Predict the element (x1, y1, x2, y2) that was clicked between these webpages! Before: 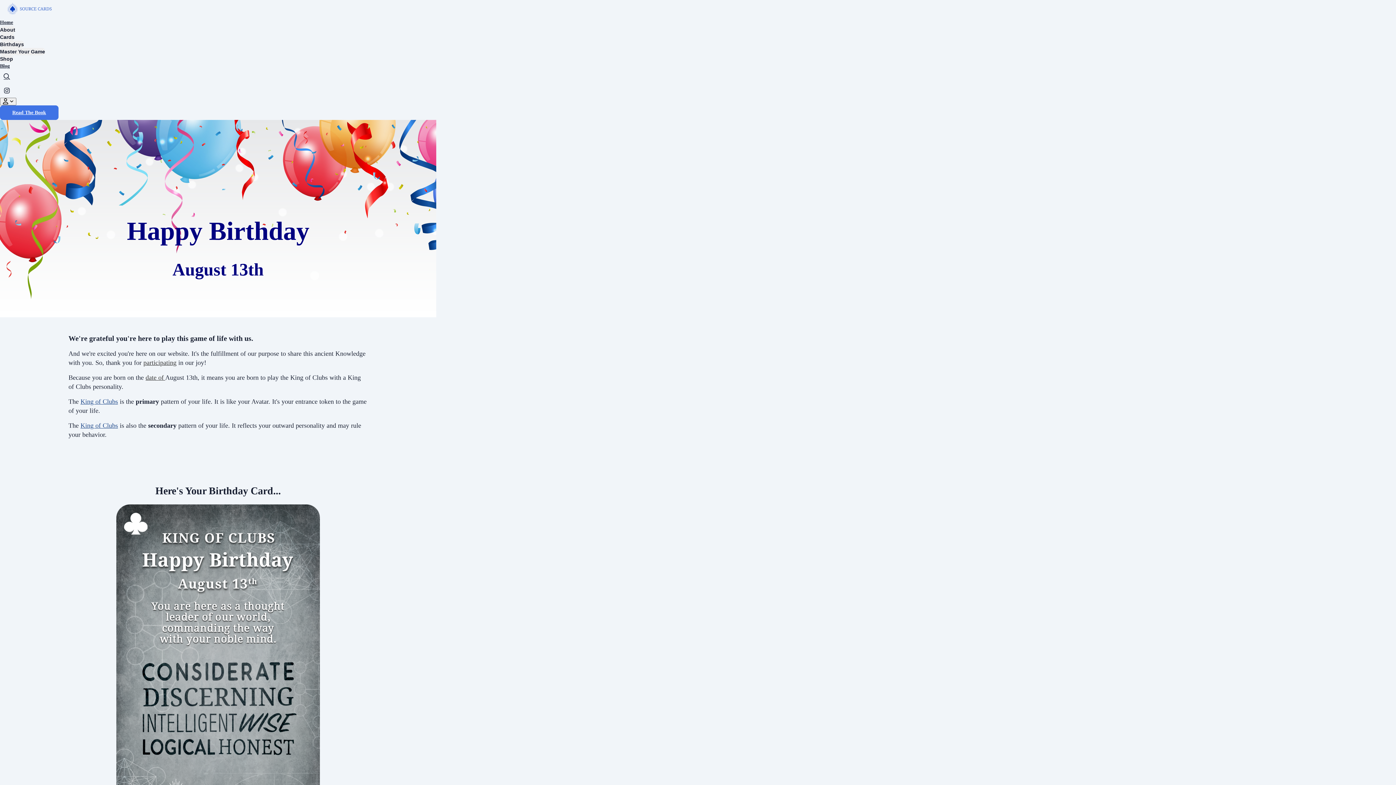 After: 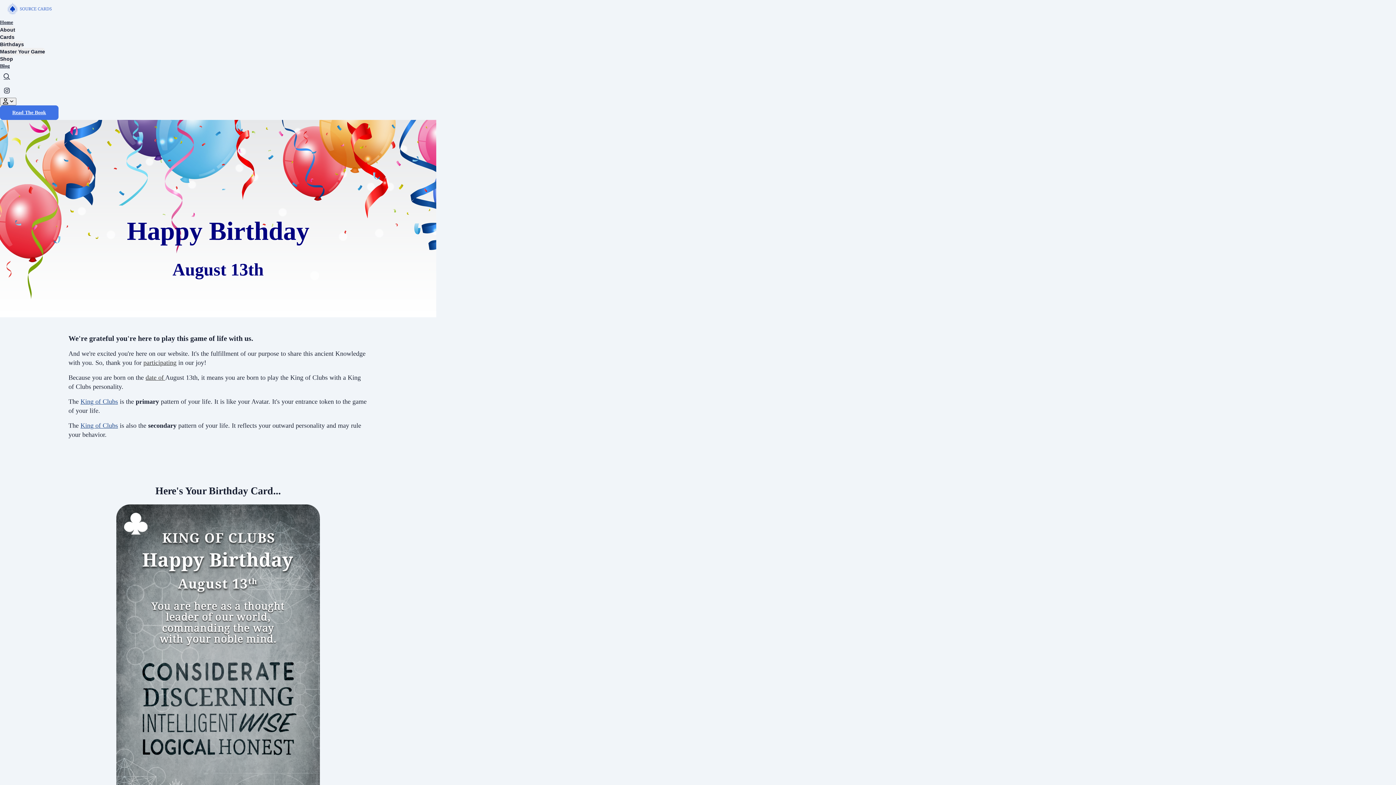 Action: bbox: (80, 422, 118, 429) label: King of Clubs